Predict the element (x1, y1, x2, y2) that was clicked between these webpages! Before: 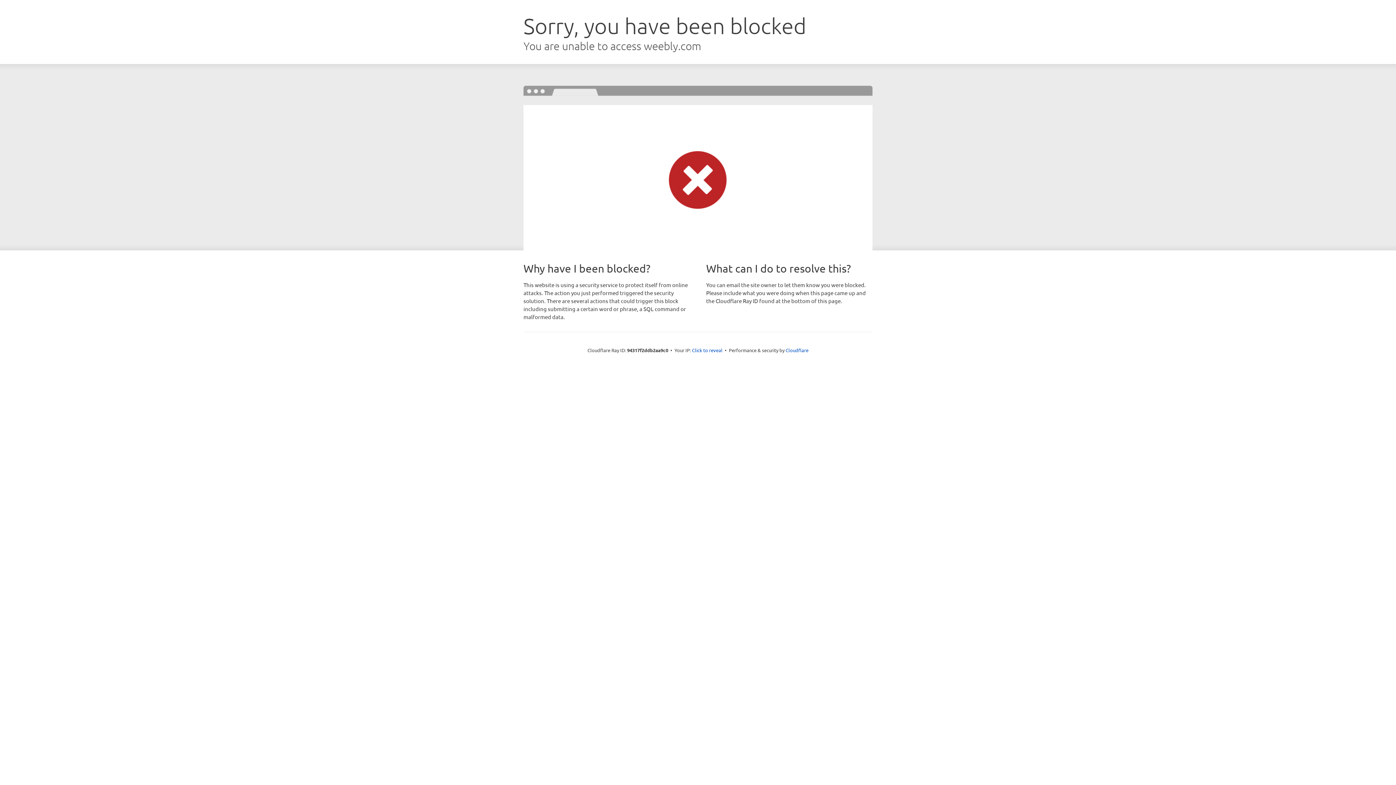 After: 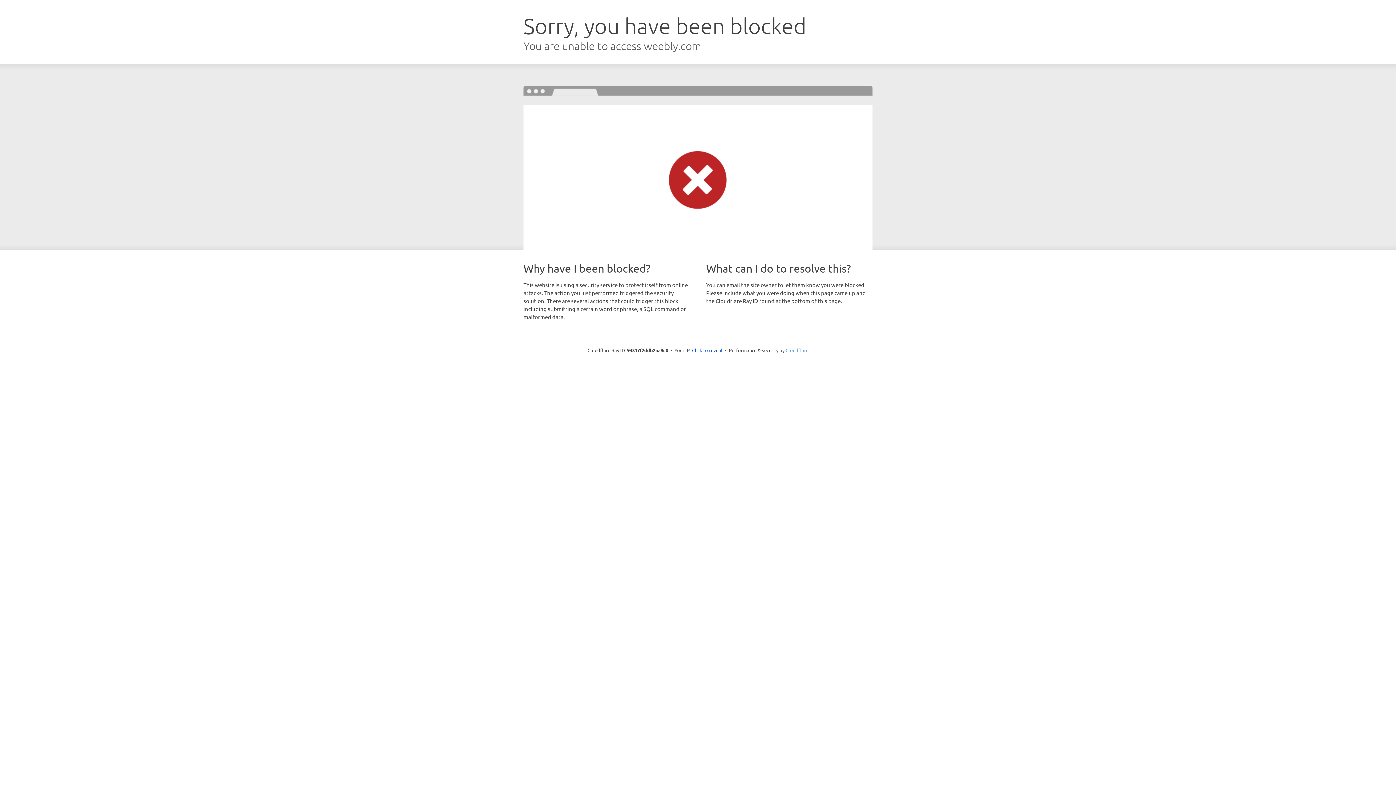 Action: bbox: (785, 347, 808, 353) label: Cloudflare